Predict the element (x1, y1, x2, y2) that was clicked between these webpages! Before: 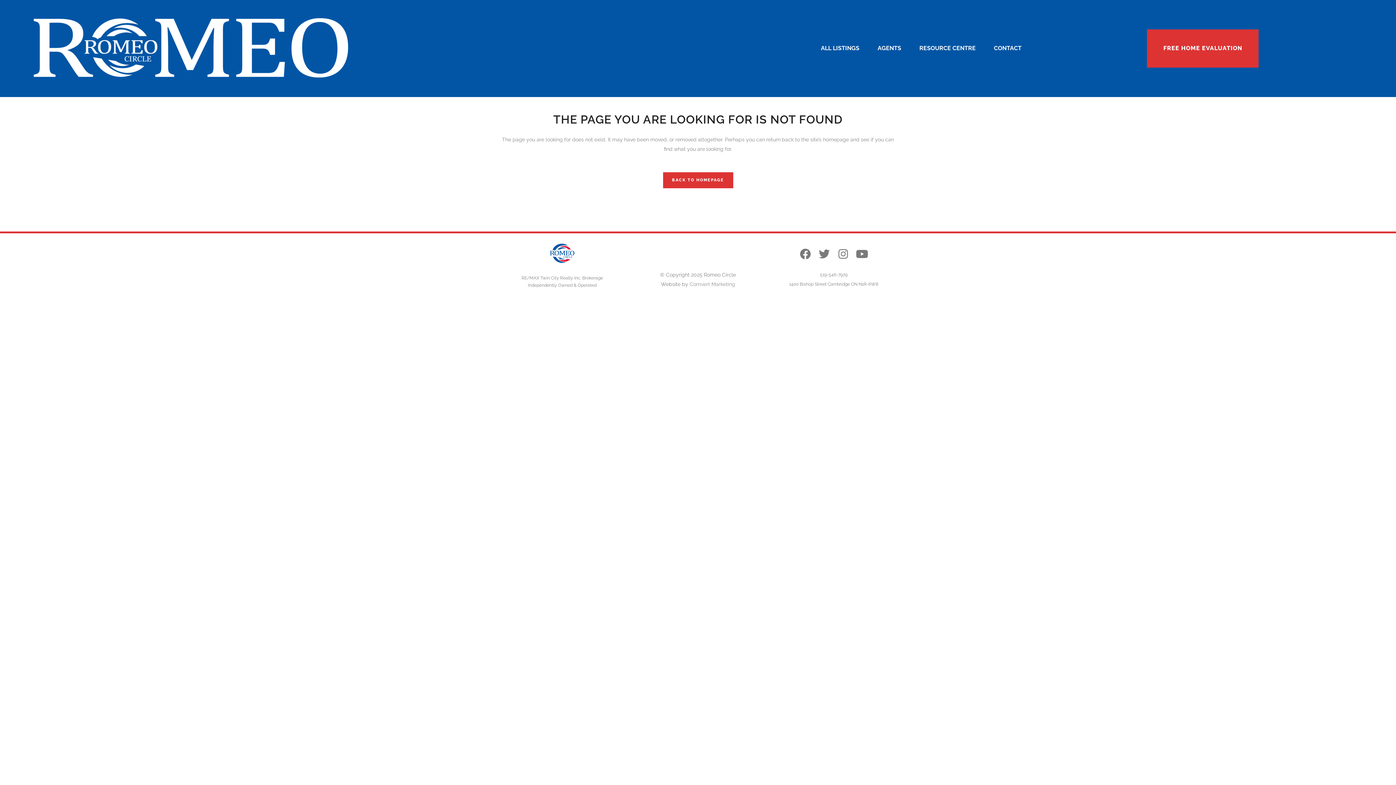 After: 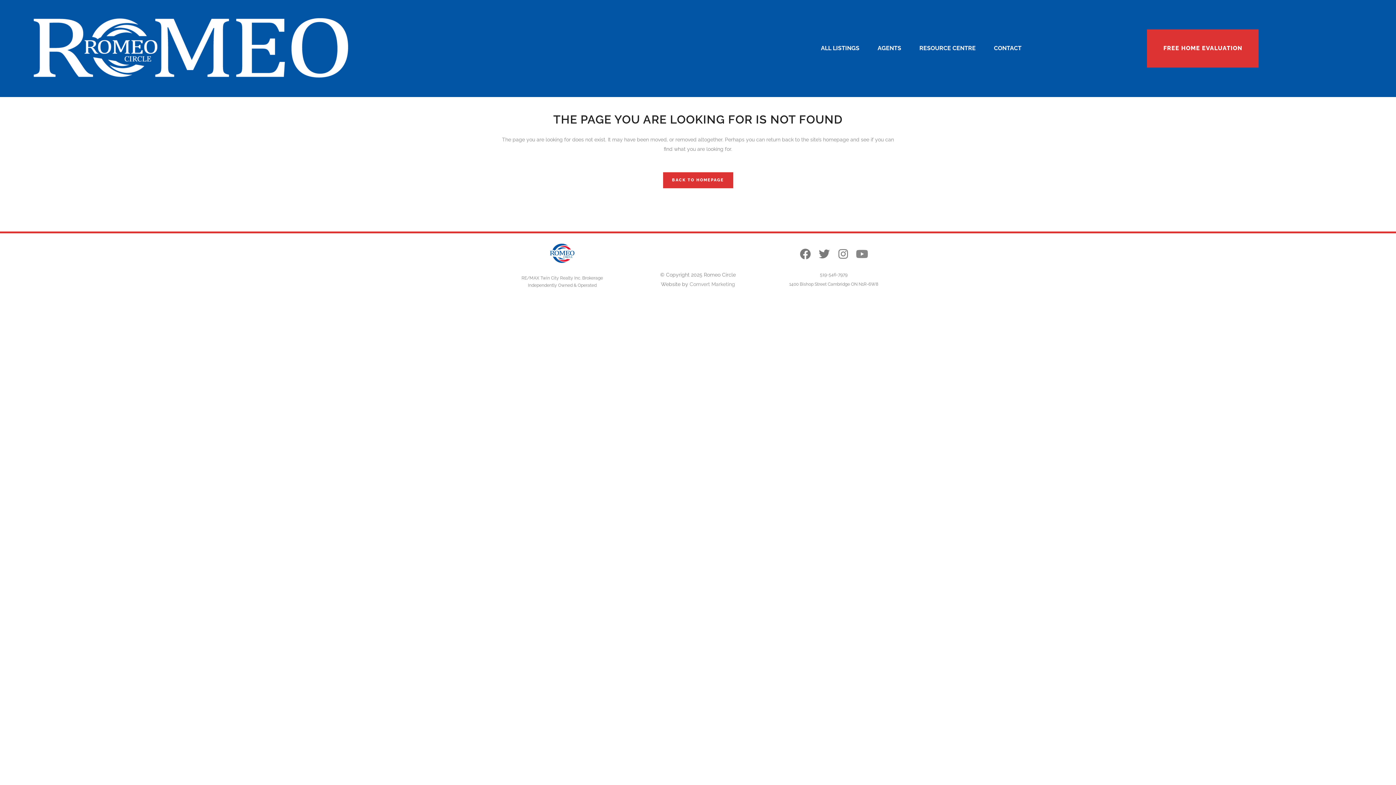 Action: label: Youtube bbox: (853, 245, 871, 263)